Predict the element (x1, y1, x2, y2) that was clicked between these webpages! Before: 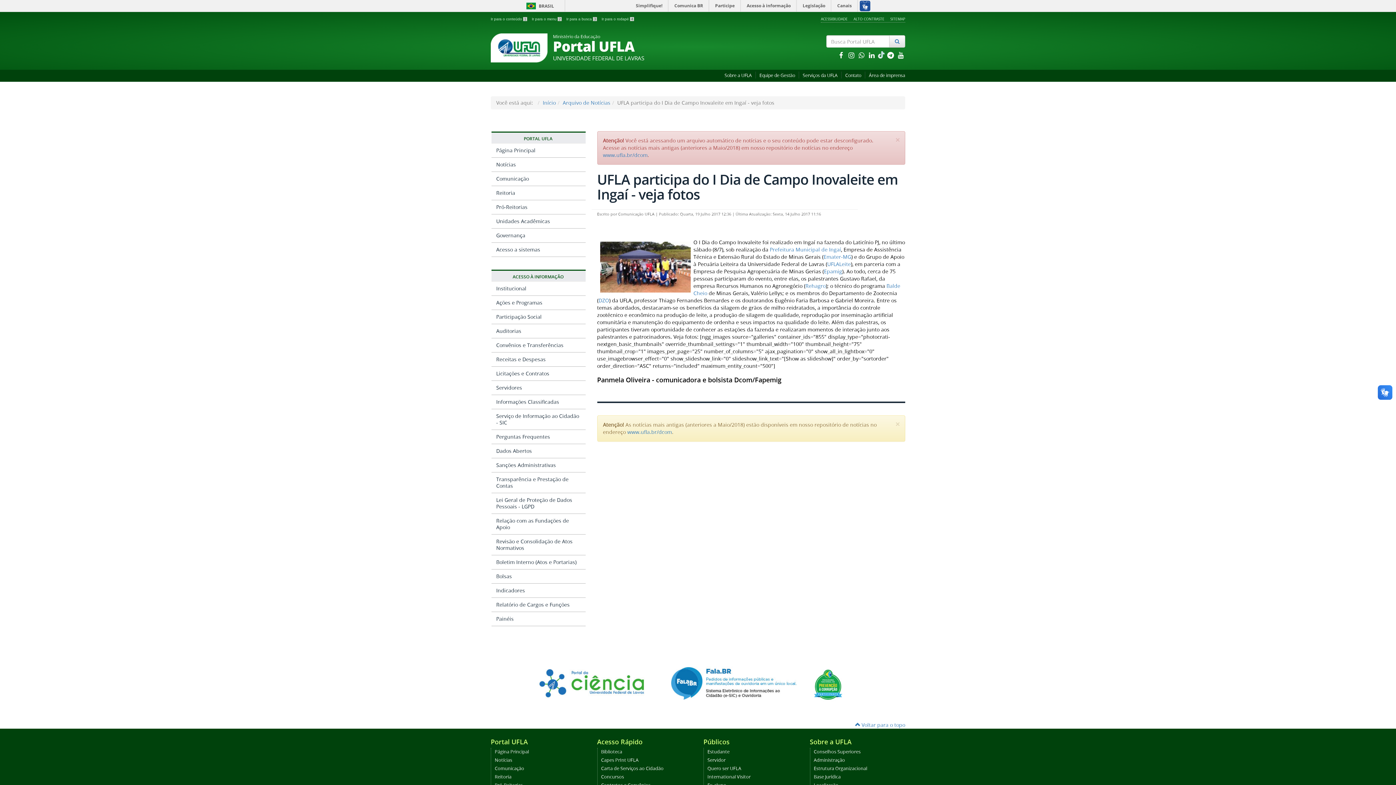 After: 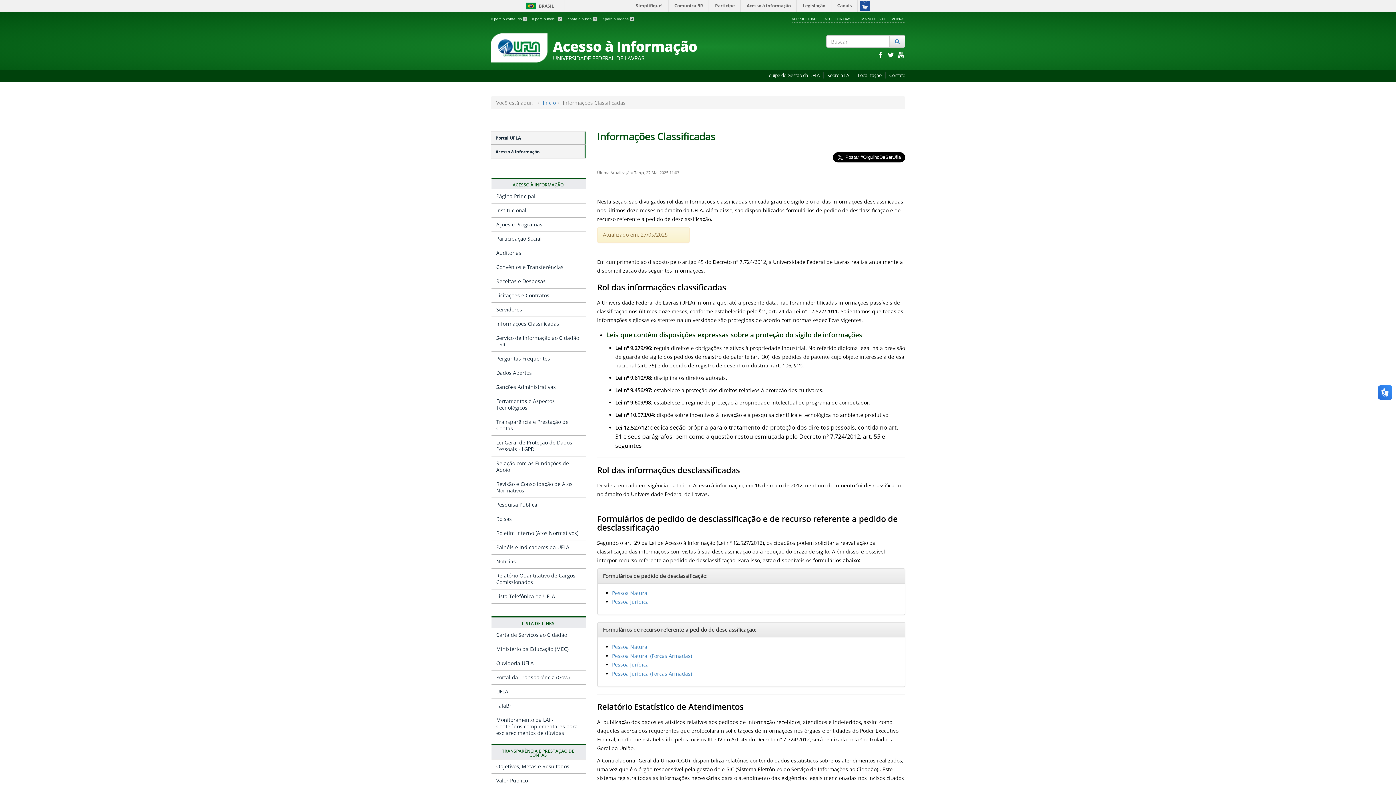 Action: bbox: (491, 395, 585, 409) label: Informações Classificadas